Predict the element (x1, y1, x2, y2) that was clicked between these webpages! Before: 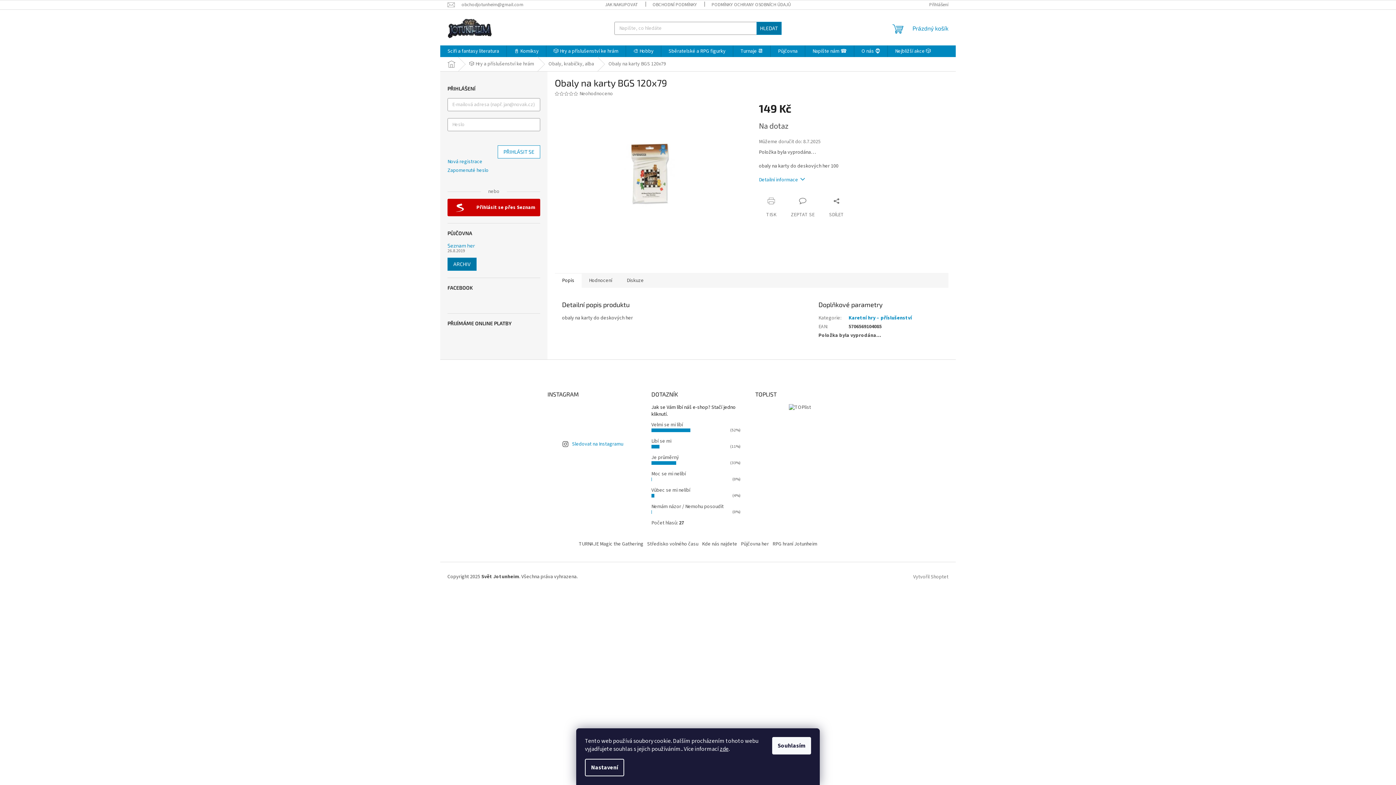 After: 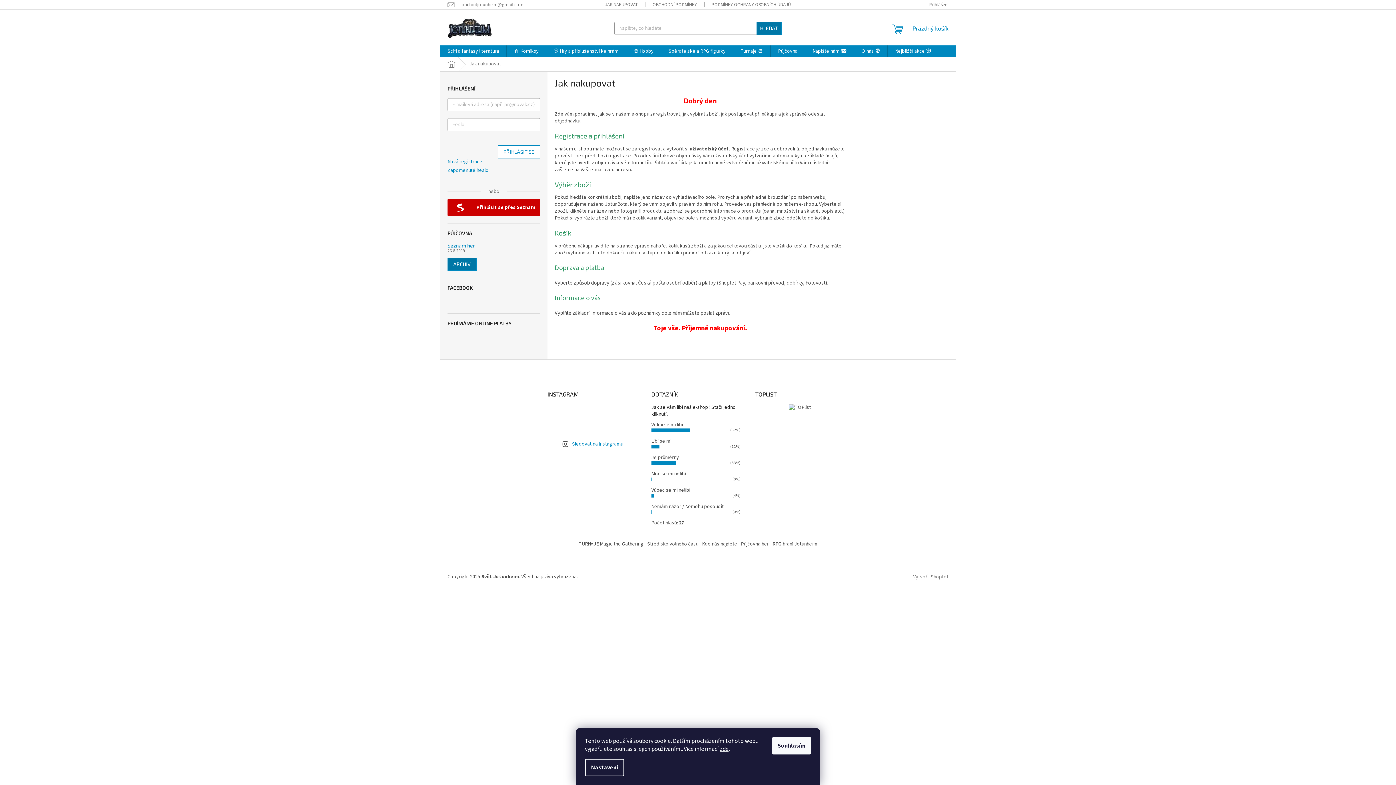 Action: bbox: (597, 0, 645, 9) label: JAK NAKUPOVAT